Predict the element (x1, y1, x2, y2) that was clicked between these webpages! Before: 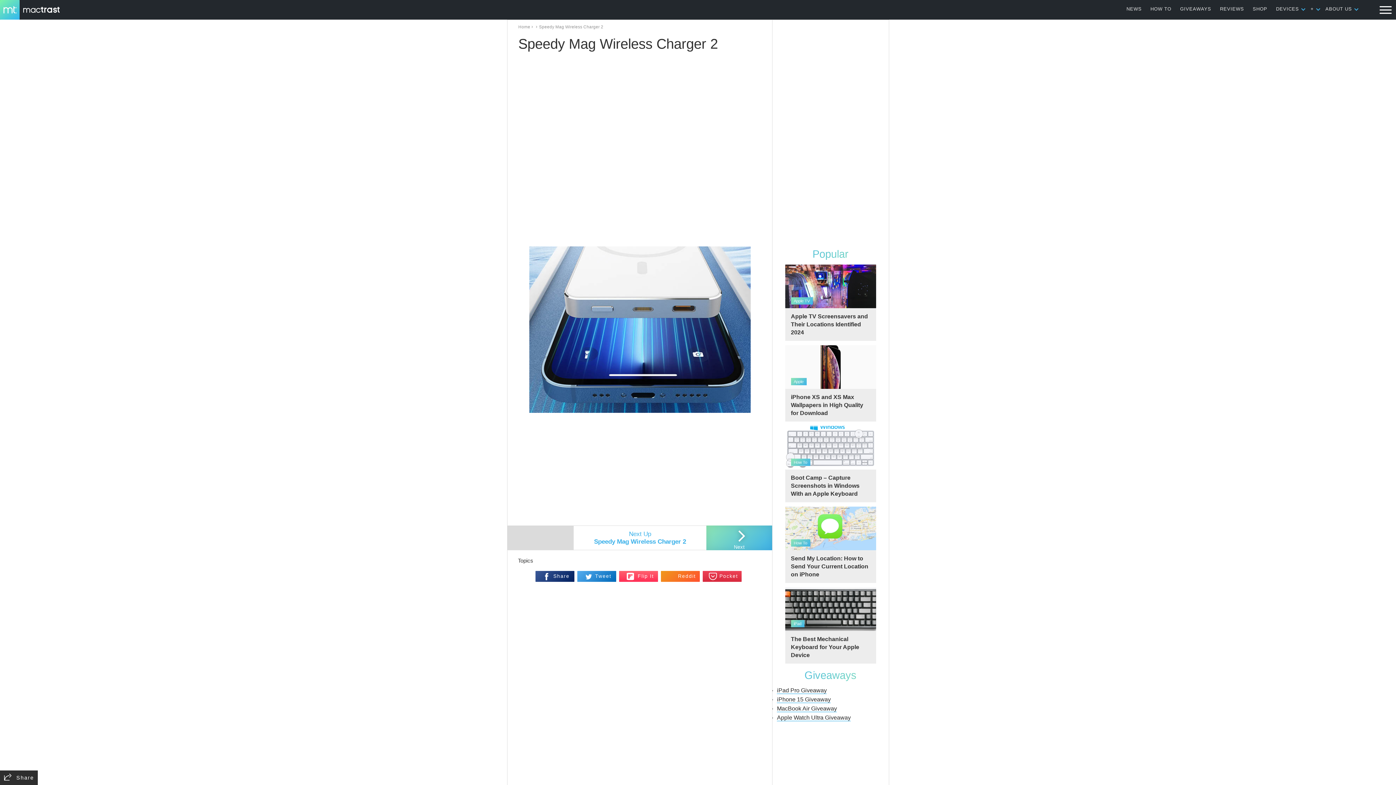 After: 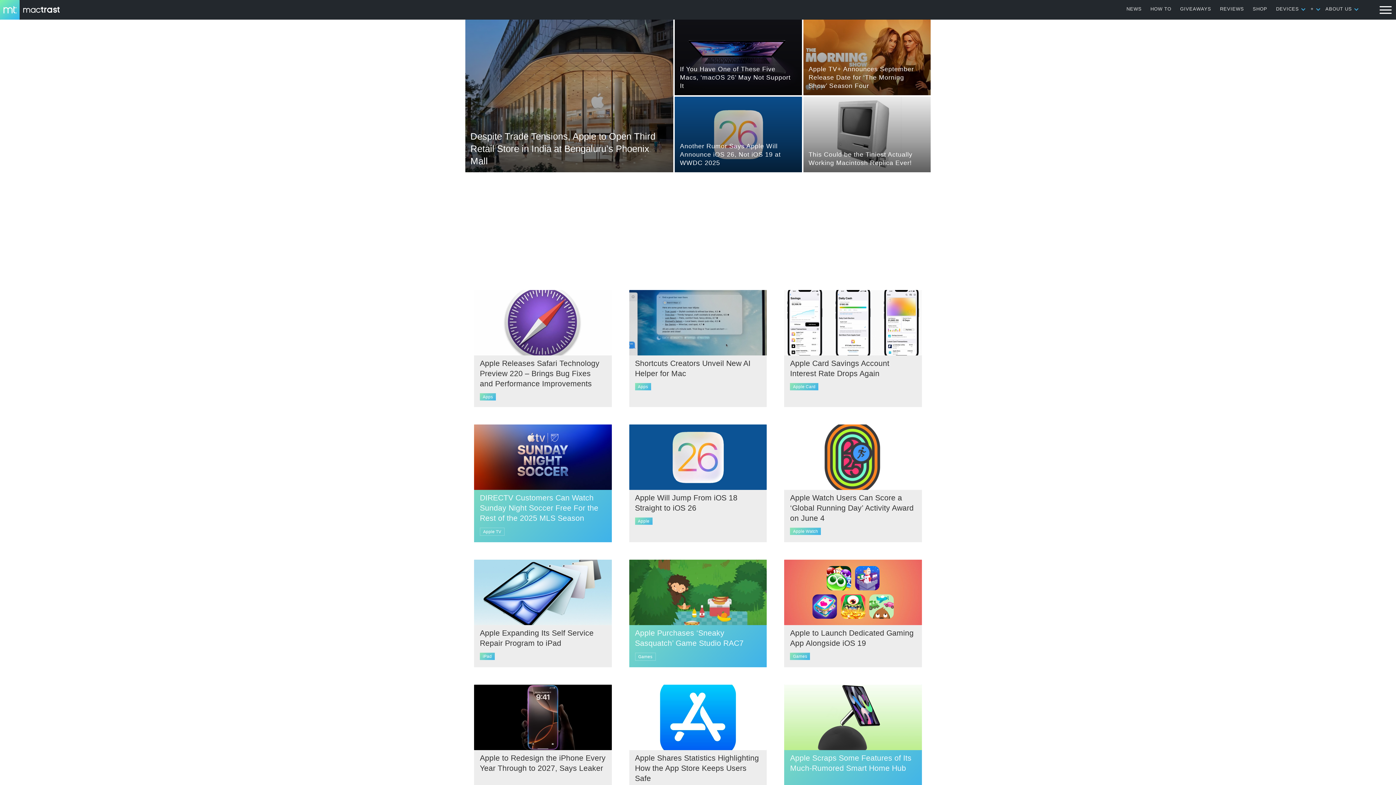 Action: bbox: (0, 0, 63, 19)